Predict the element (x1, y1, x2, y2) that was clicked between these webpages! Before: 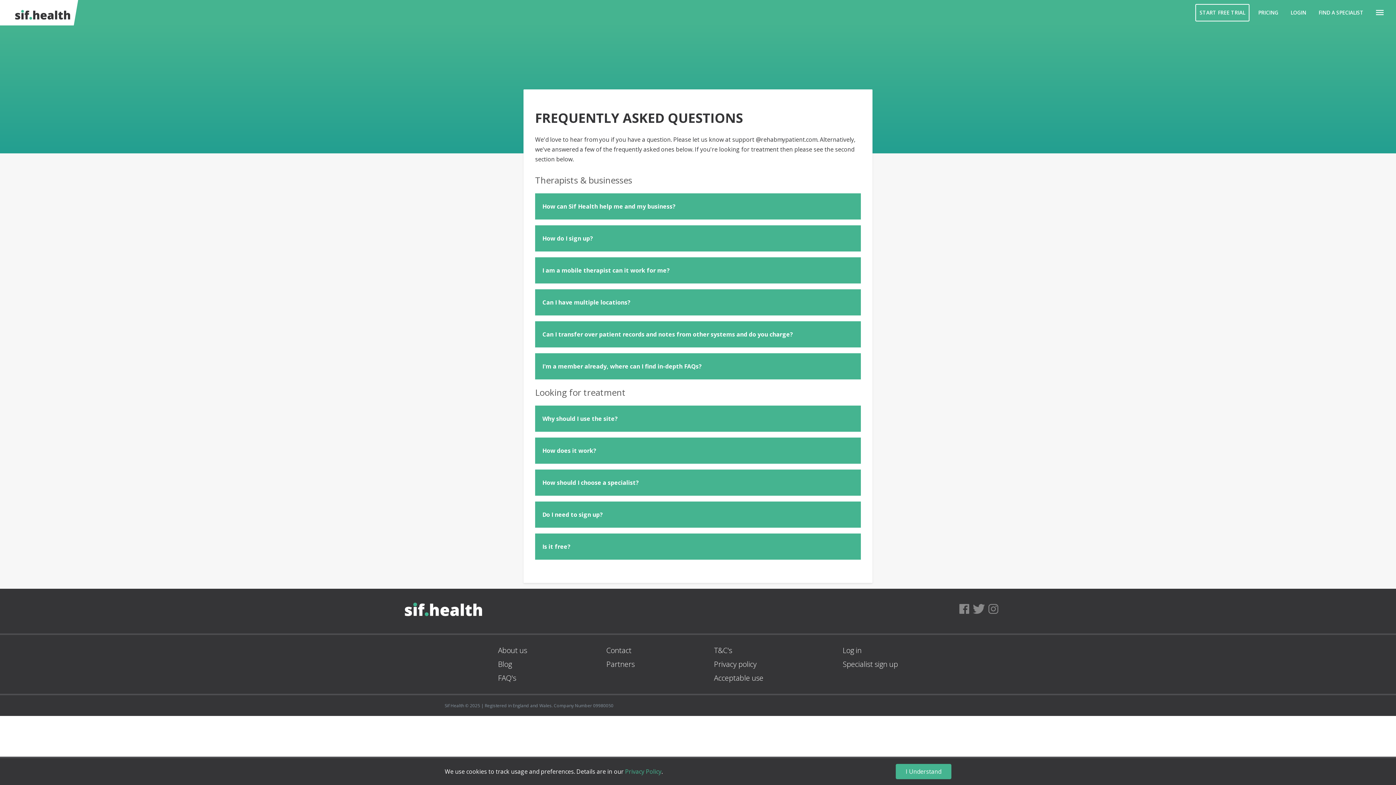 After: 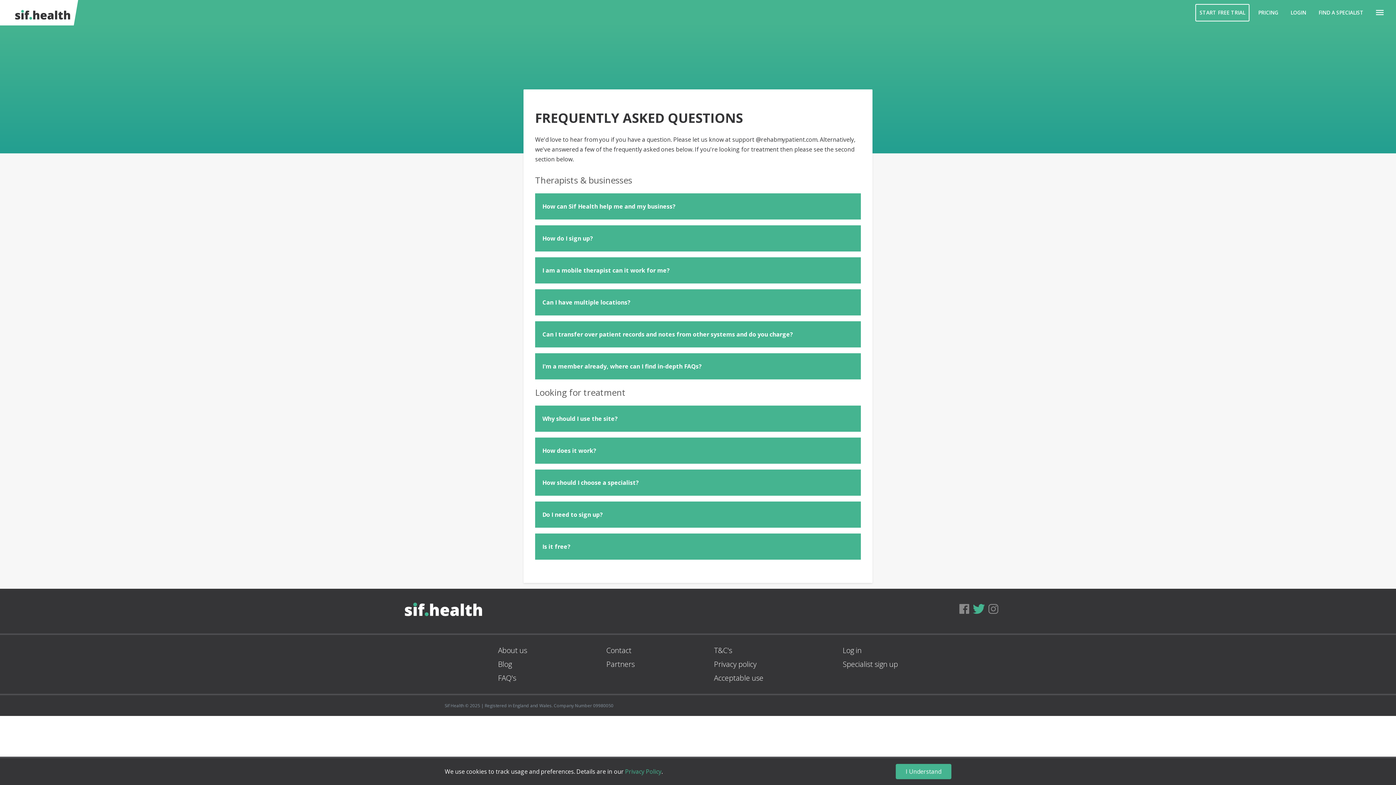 Action: bbox: (973, 600, 985, 622)